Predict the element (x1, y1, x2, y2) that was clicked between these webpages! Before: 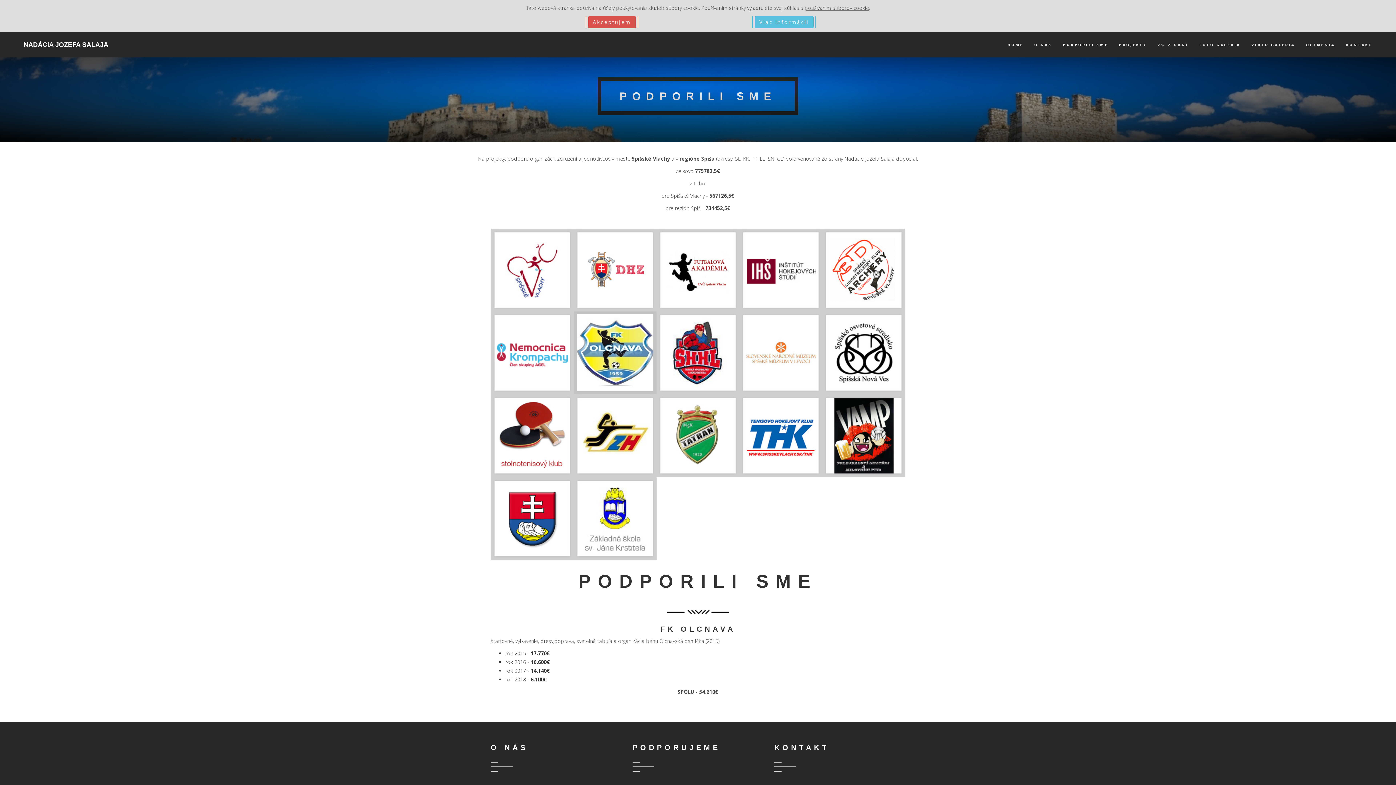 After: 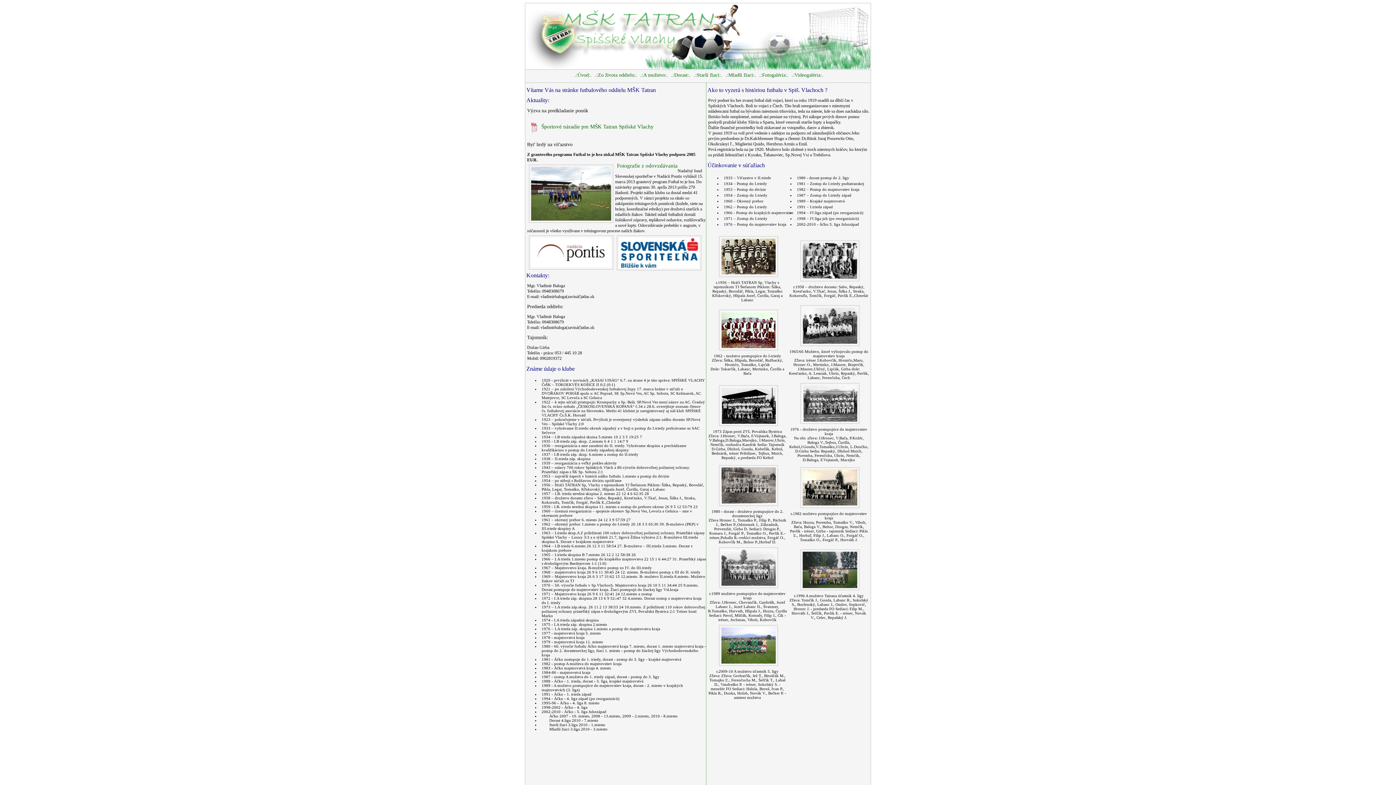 Action: bbox: (667, 448, 728, 461) label: UKÁZAŤ WEB